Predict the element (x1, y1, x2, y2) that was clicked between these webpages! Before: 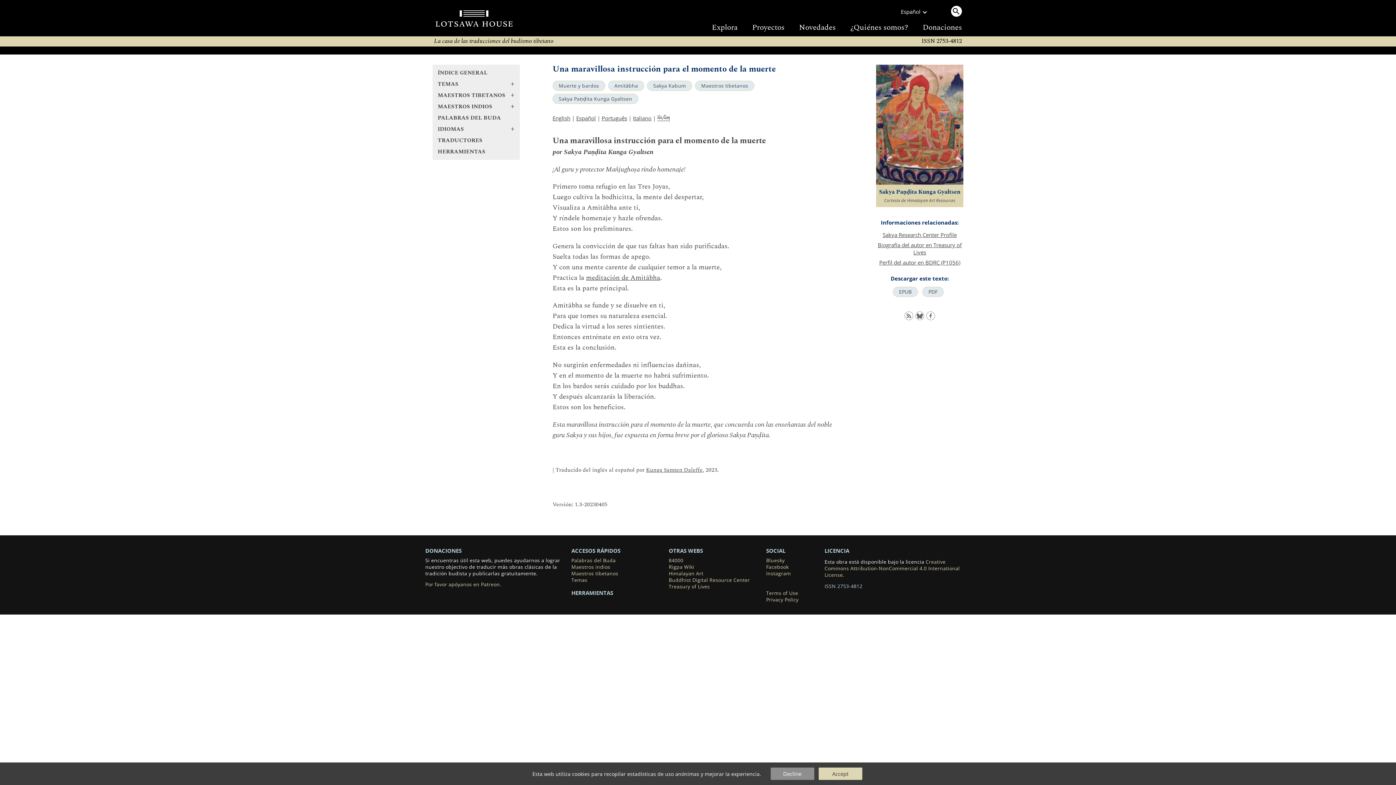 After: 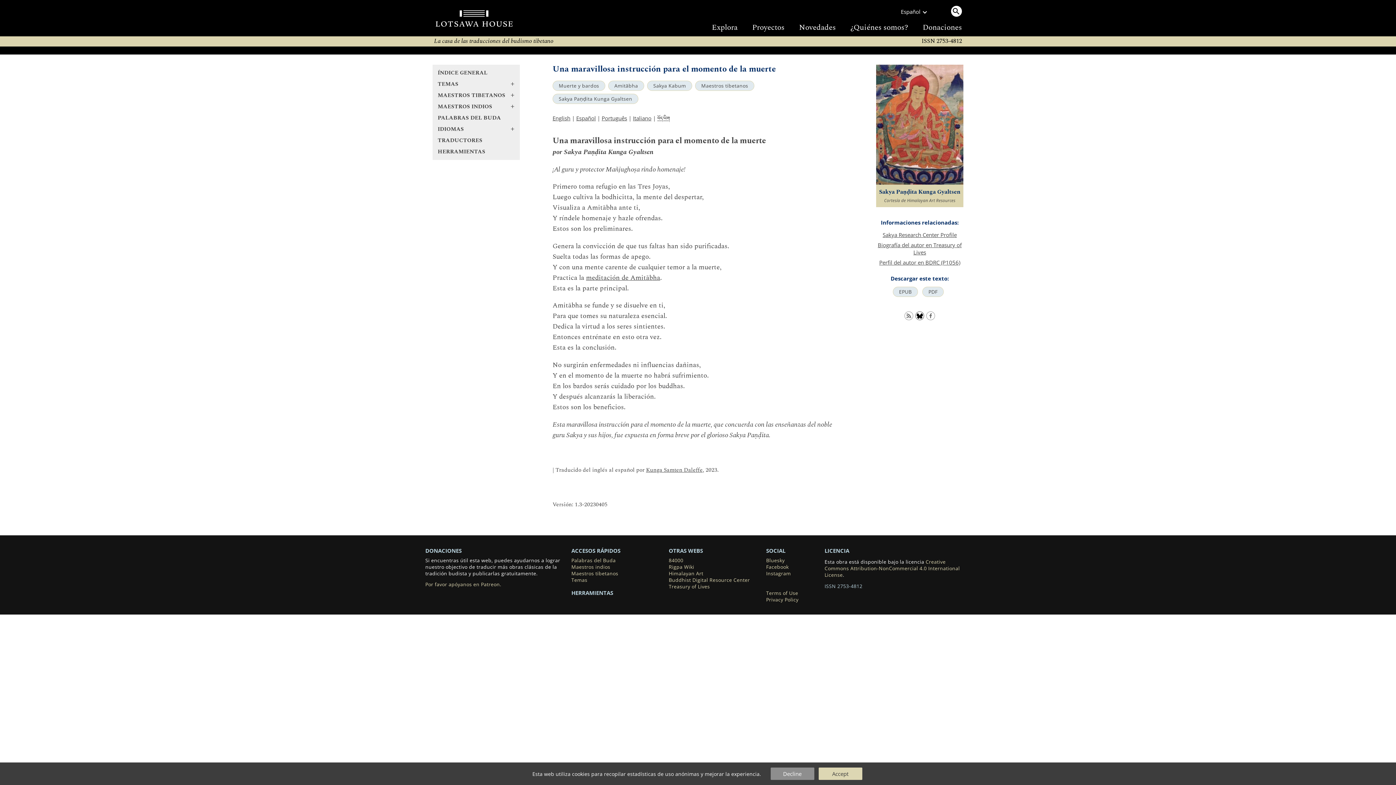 Action: bbox: (915, 316, 924, 324)